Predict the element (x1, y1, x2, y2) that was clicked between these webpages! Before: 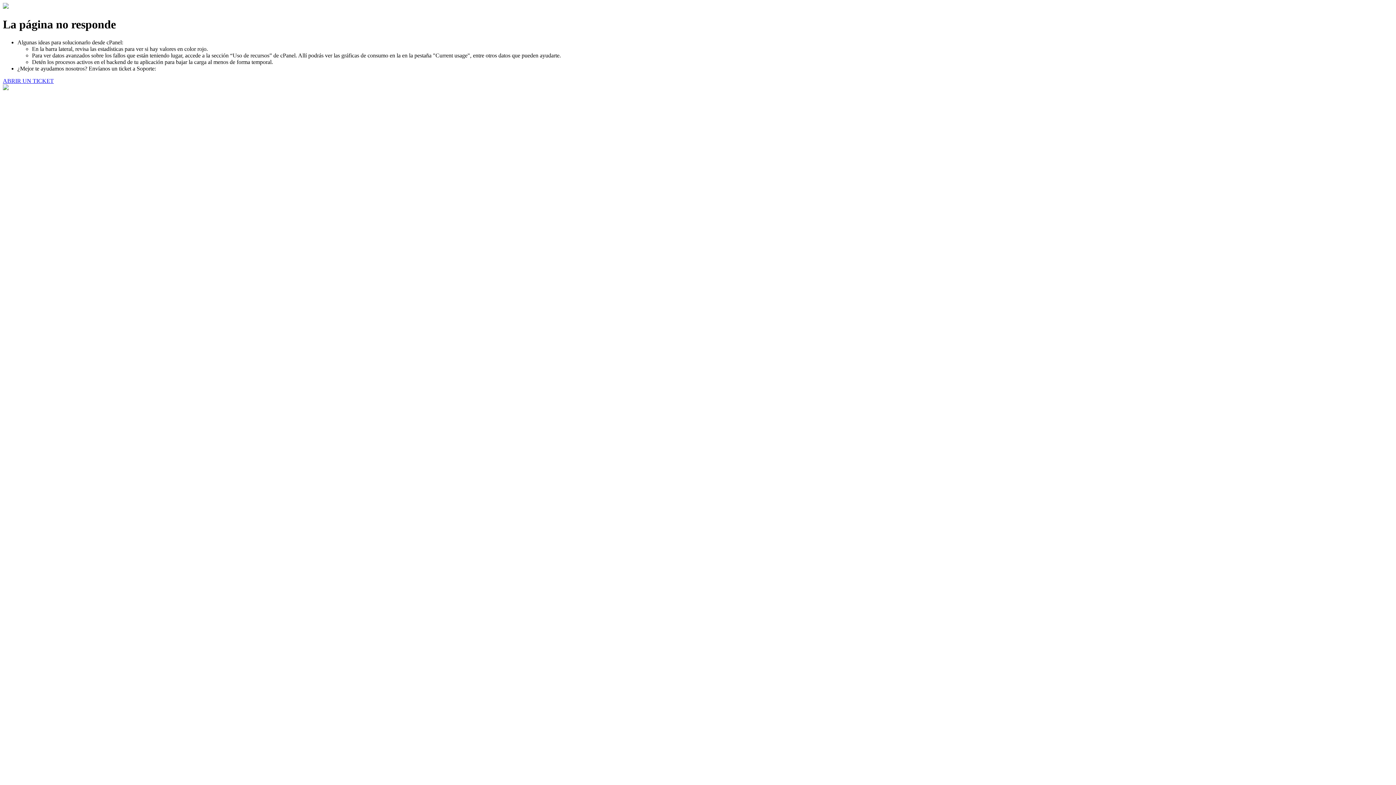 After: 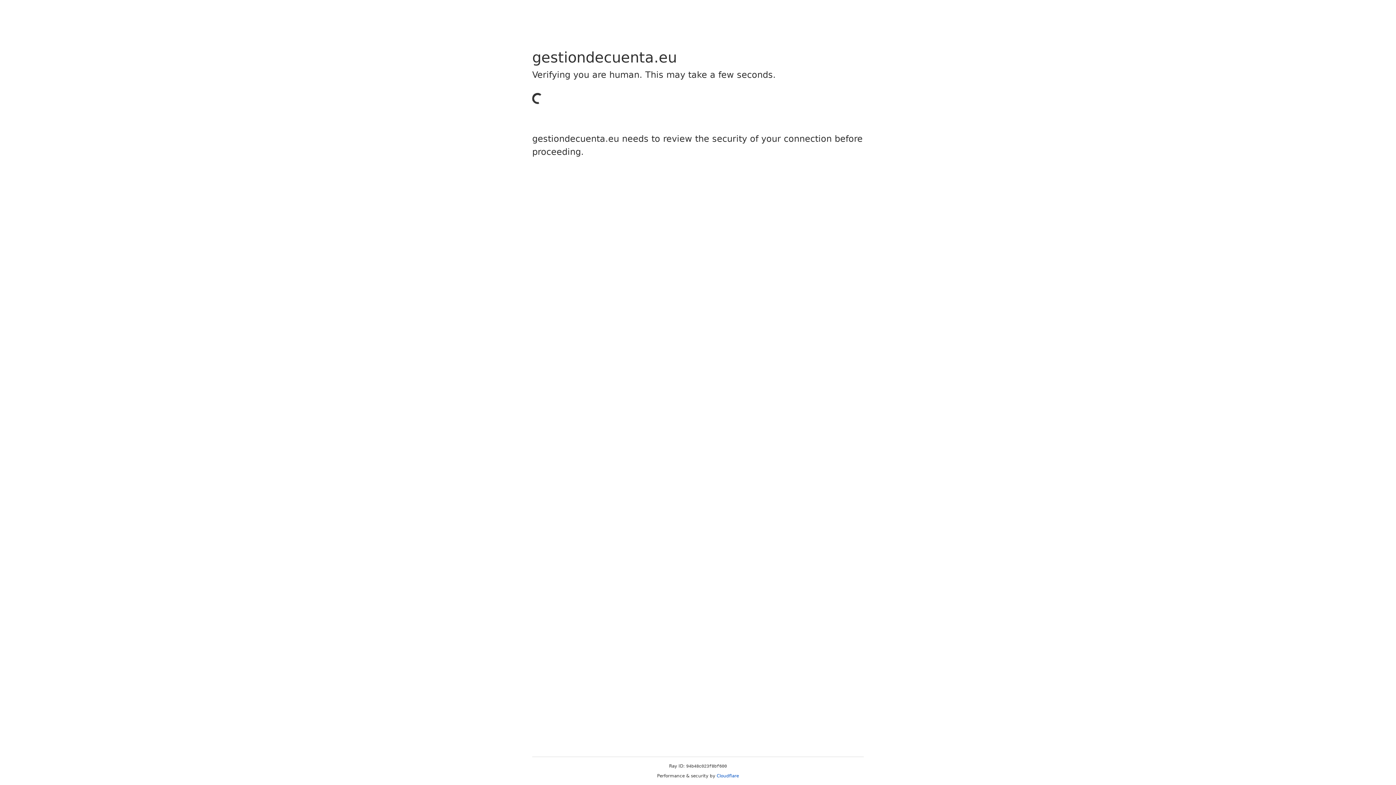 Action: label: ABRIR UN TICKET bbox: (2, 77, 53, 83)